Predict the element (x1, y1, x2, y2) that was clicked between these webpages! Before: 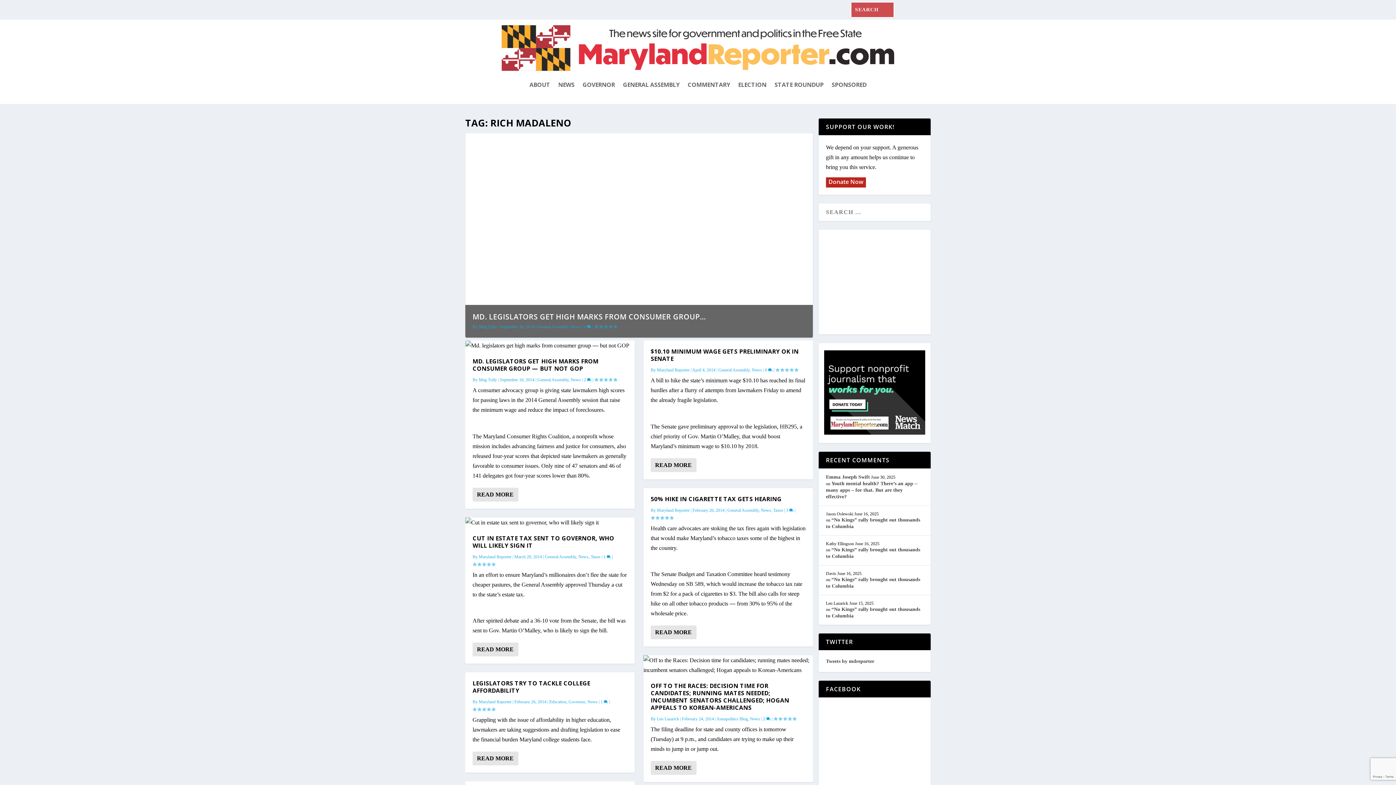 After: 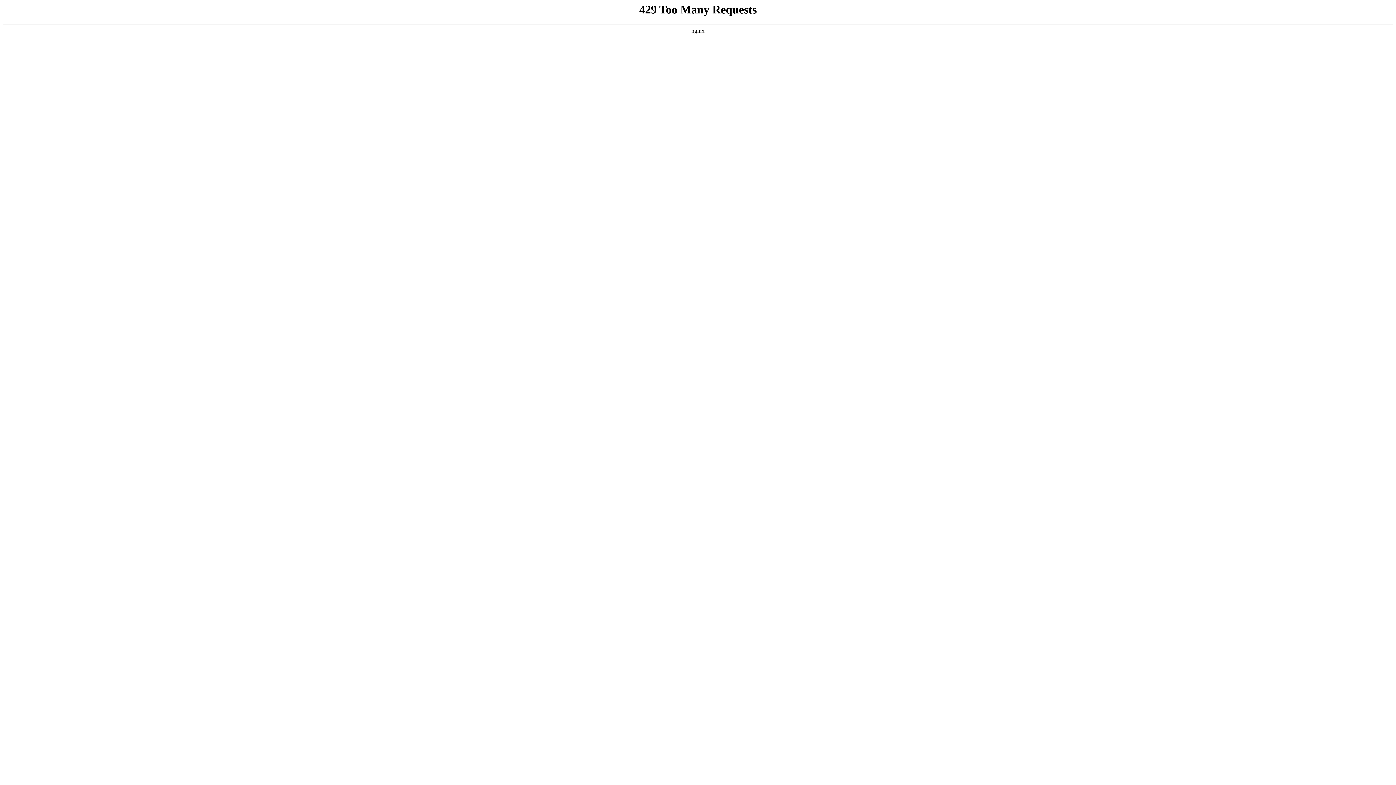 Action: bbox: (465, 517, 634, 527)